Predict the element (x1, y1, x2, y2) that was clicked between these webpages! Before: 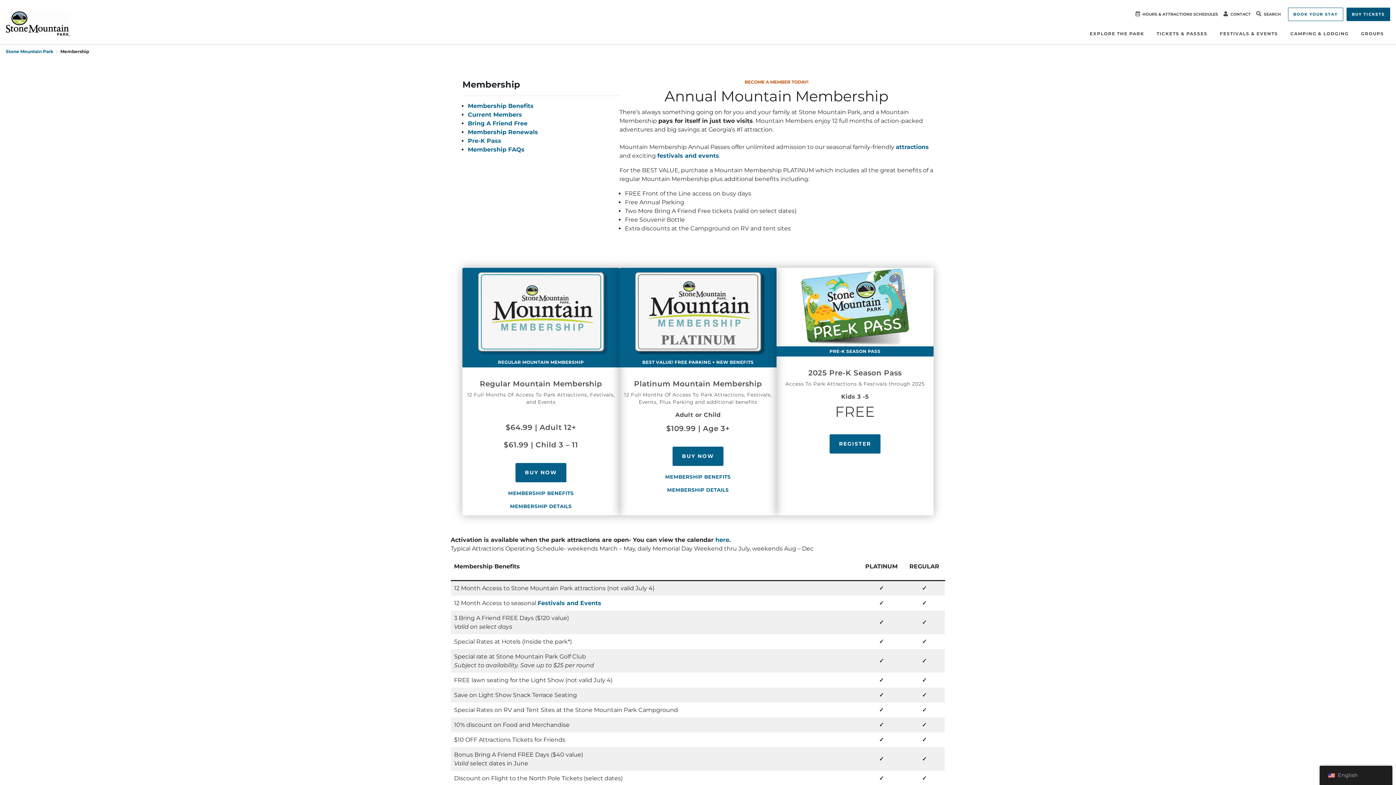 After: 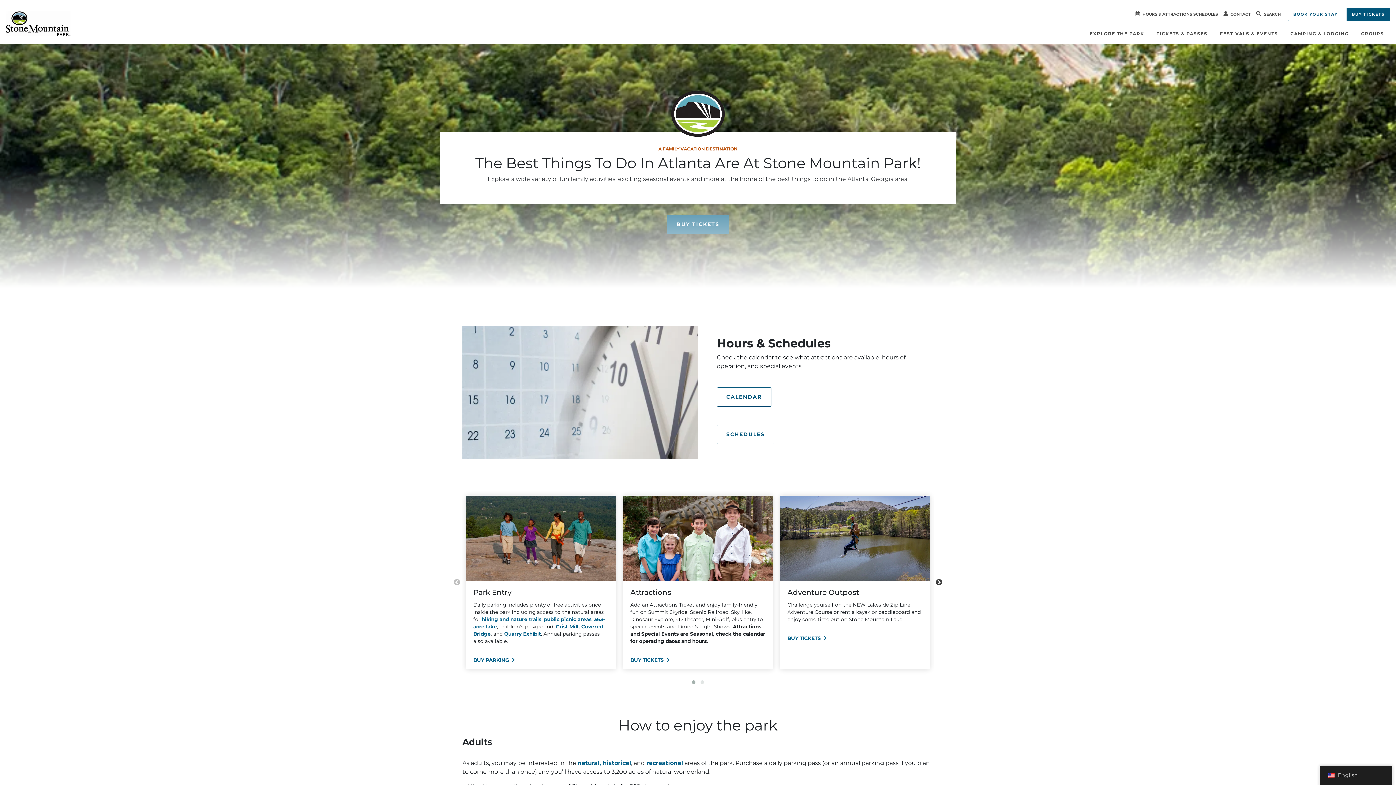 Action: bbox: (1083, 27, 1150, 40) label: EXPLORE THE PARK